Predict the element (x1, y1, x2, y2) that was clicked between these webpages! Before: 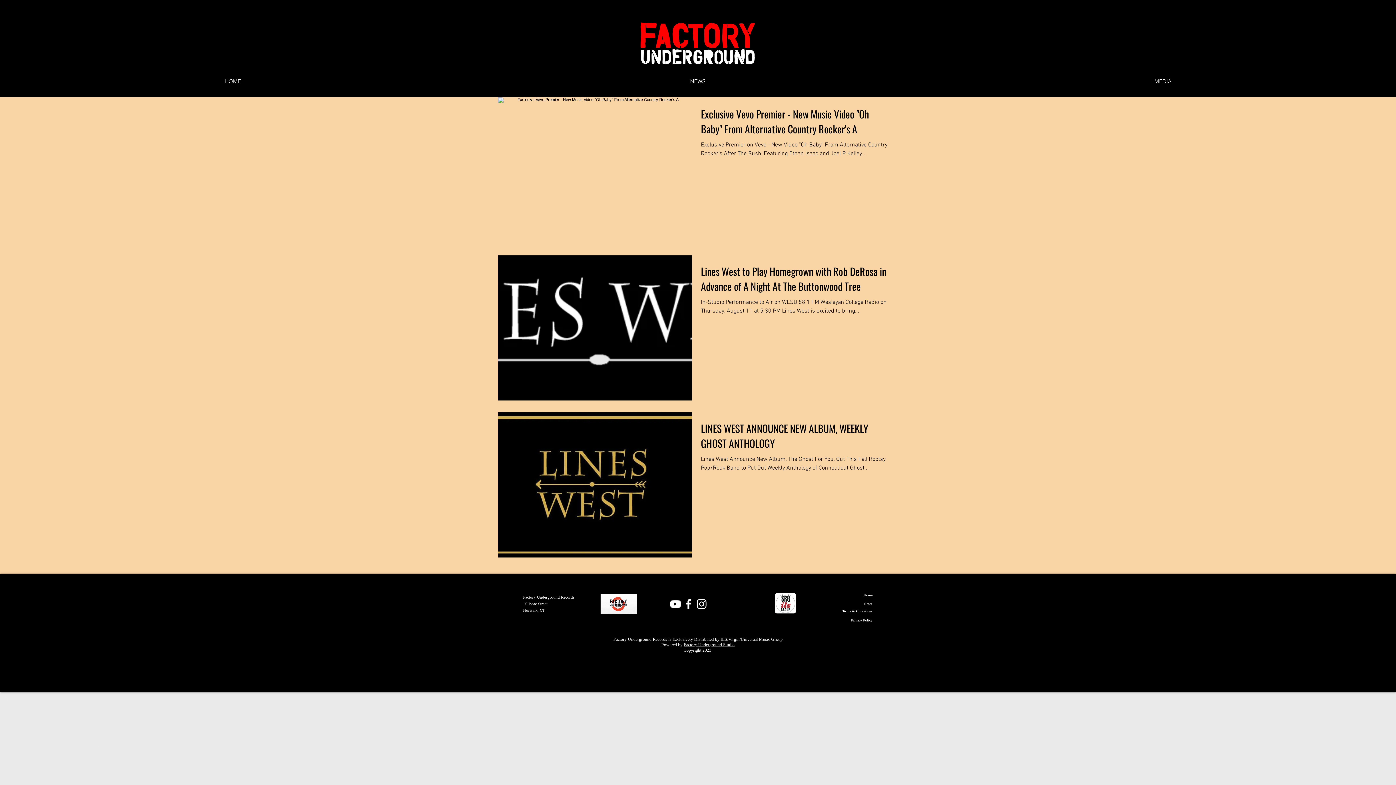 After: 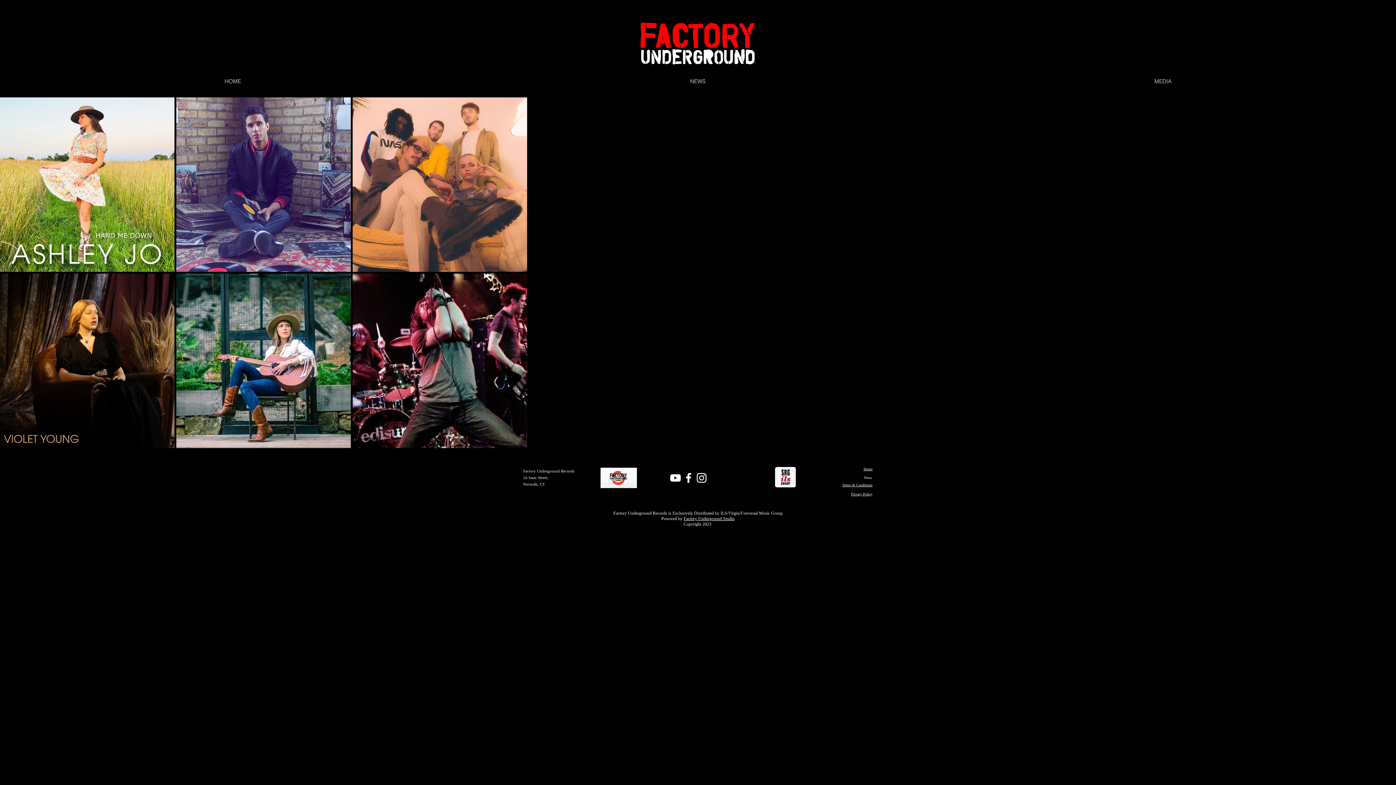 Action: label: Home bbox: (863, 593, 872, 597)